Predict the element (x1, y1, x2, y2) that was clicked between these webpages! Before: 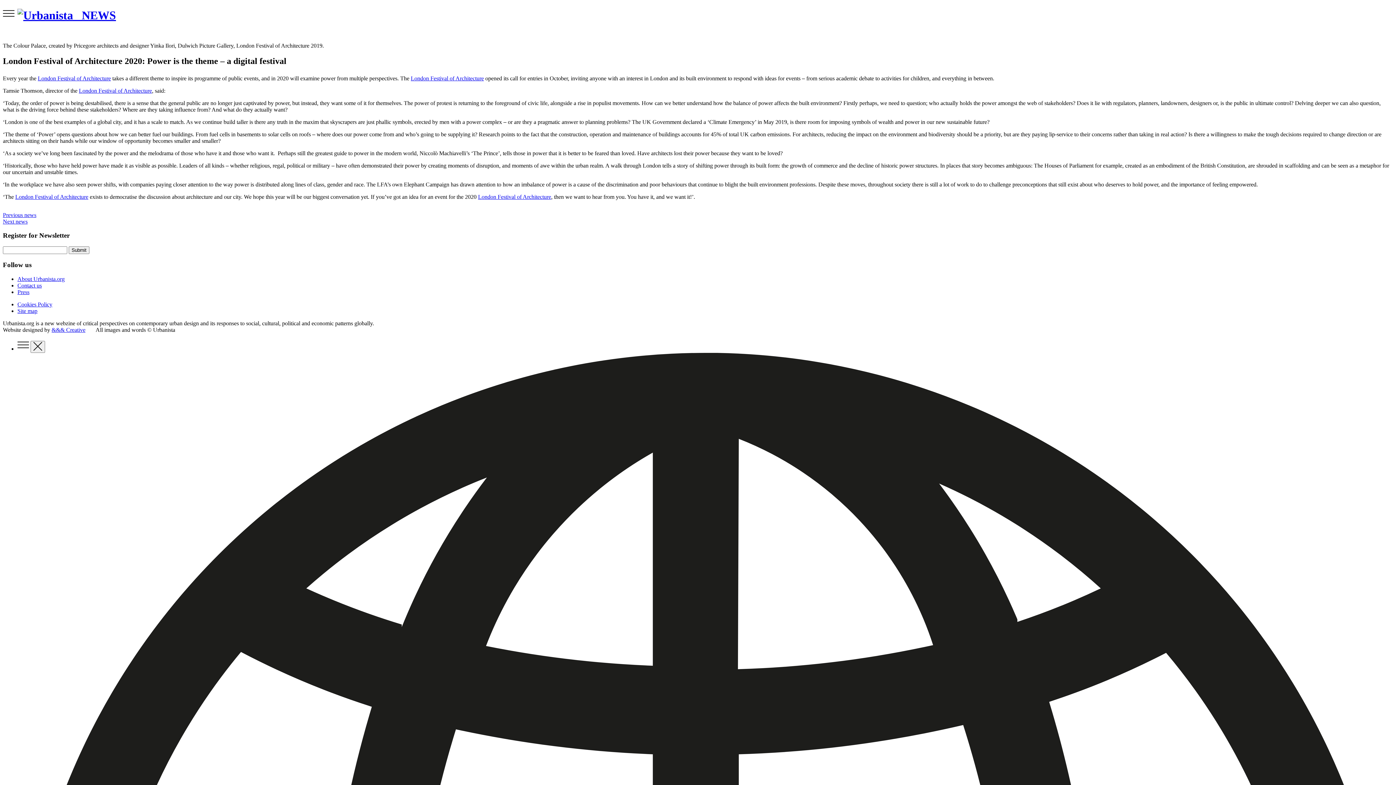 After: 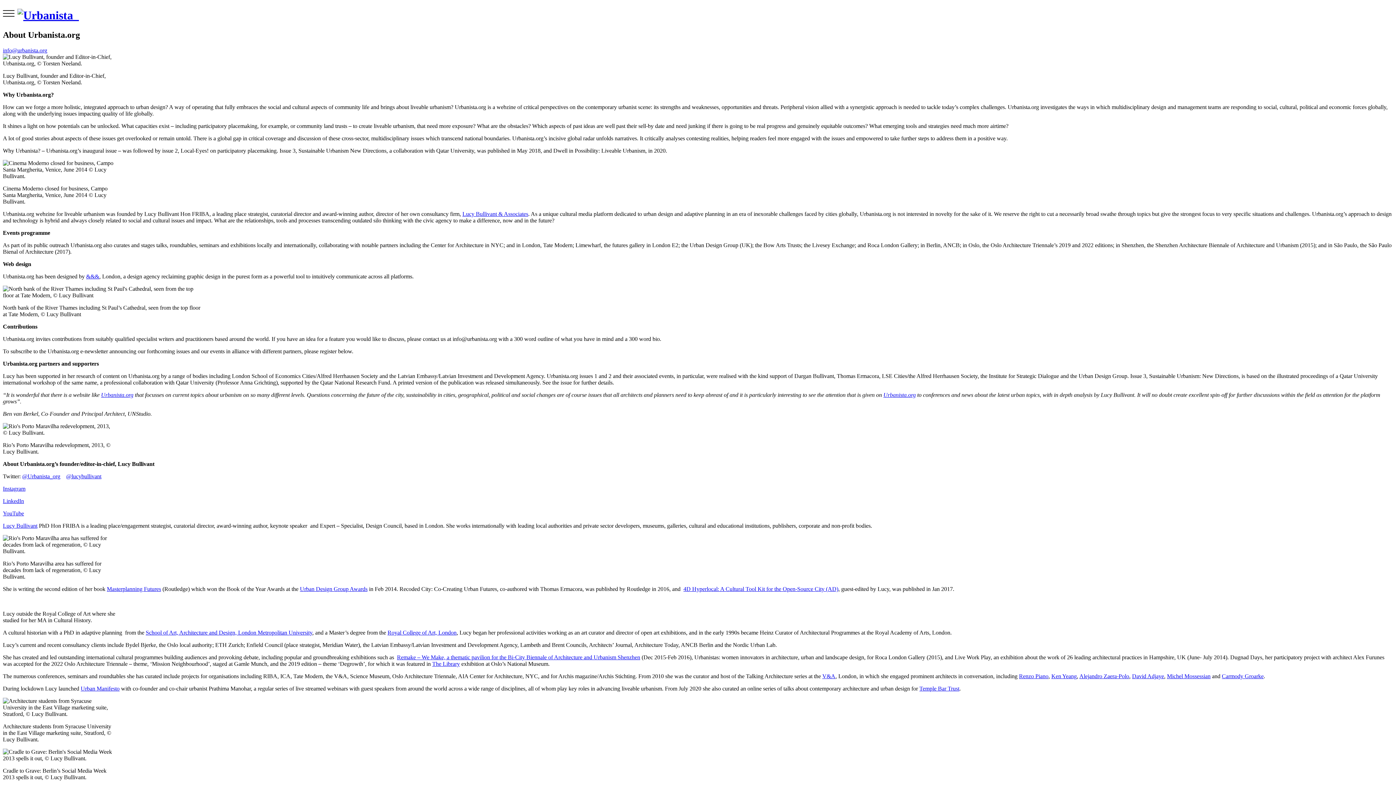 Action: bbox: (17, 275, 64, 282) label: About Urbanista.org